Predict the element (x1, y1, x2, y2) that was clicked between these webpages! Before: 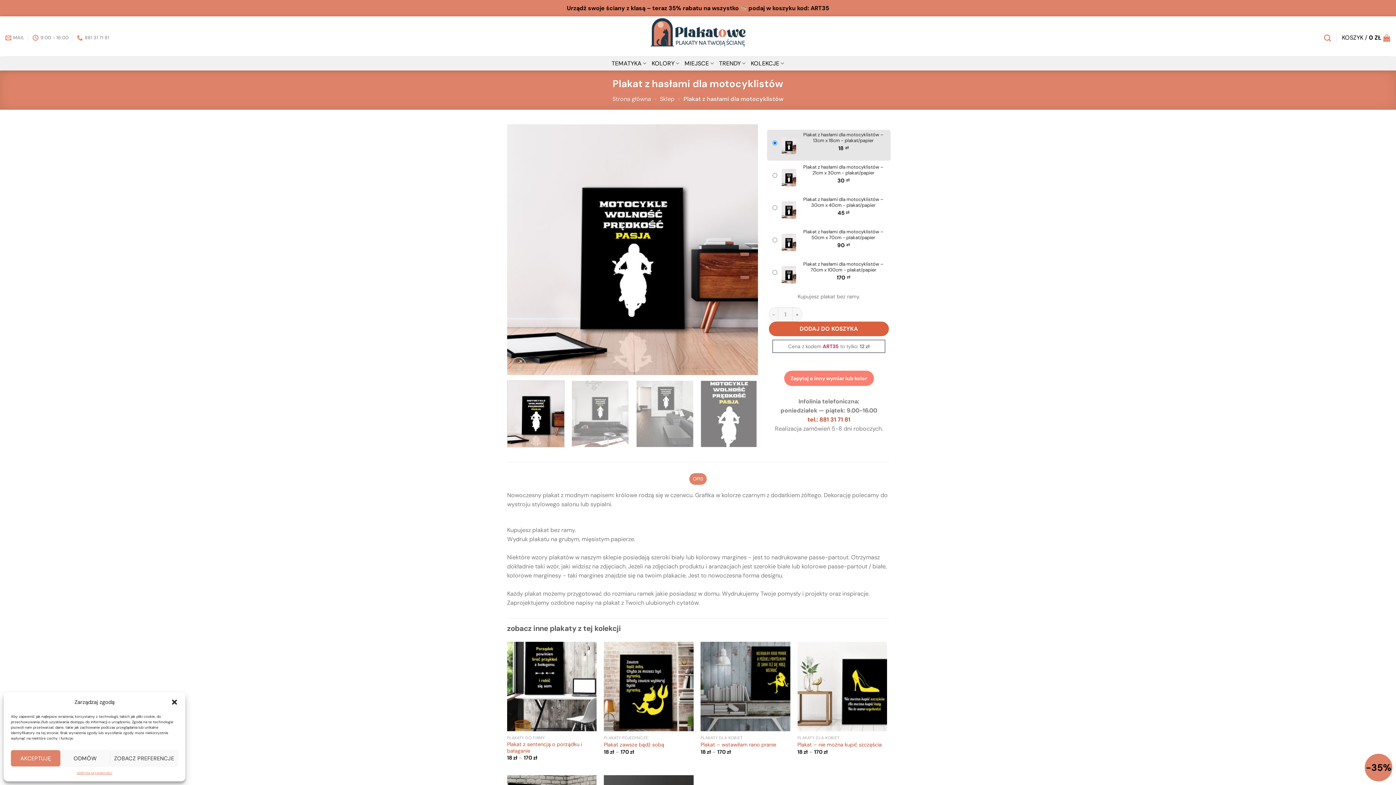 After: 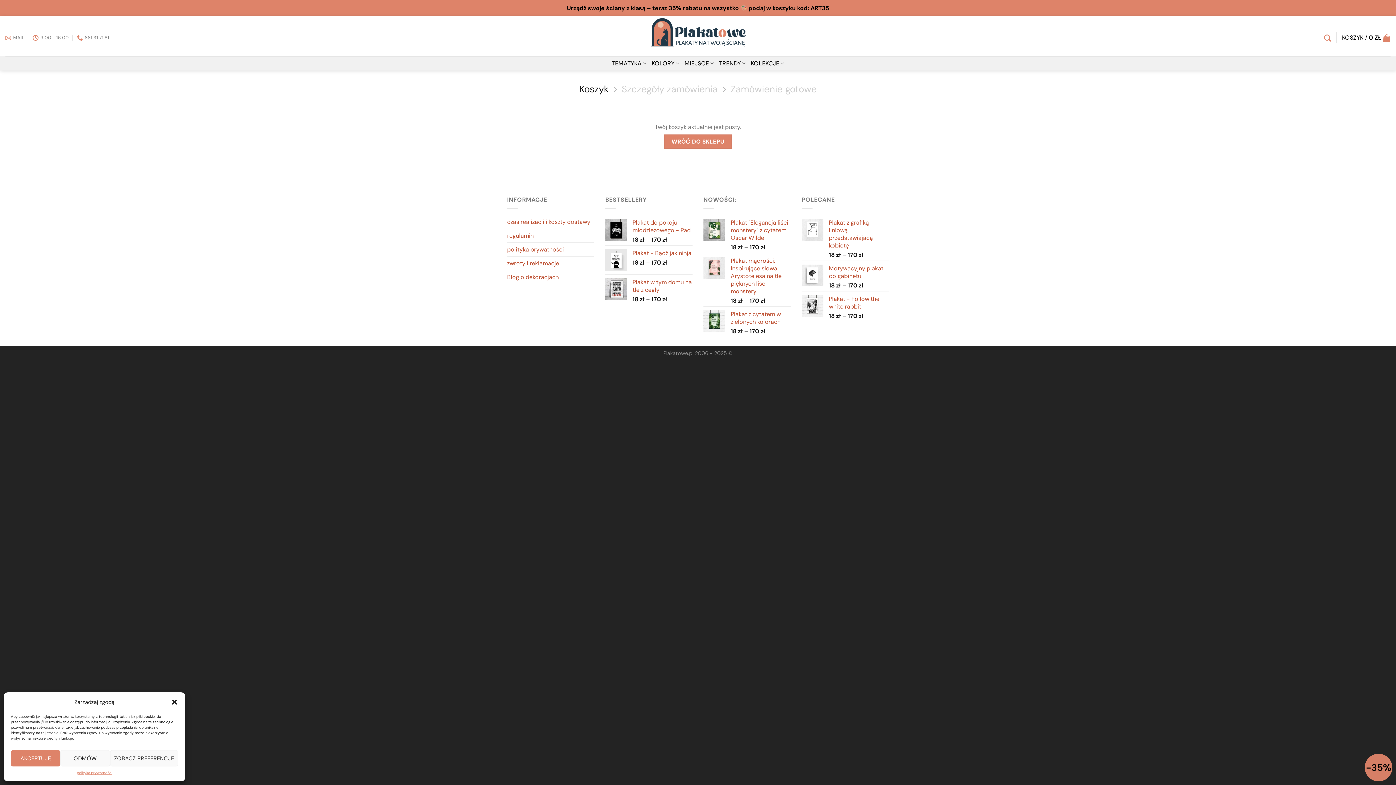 Action: label: KOSZYK / 0 ZŁ bbox: (1342, 29, 1390, 45)